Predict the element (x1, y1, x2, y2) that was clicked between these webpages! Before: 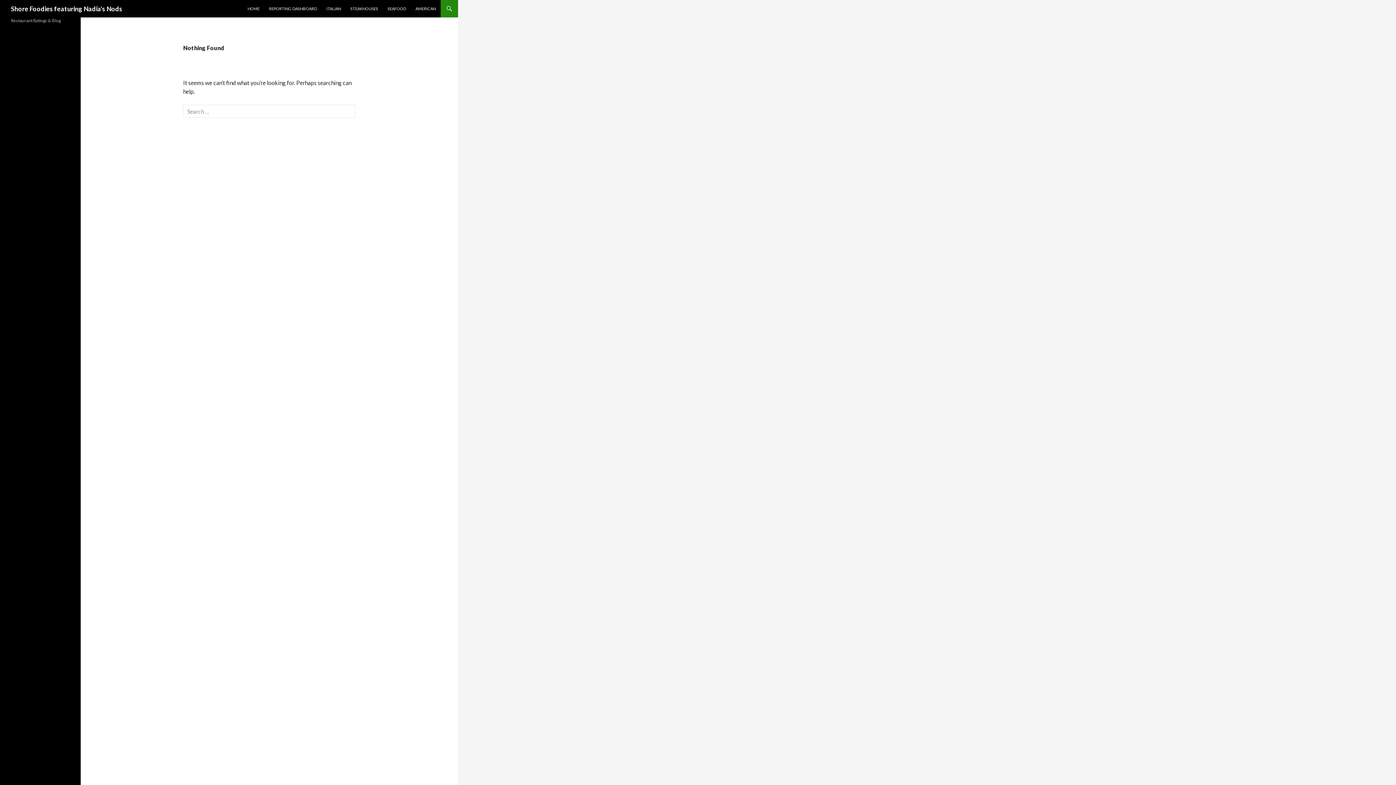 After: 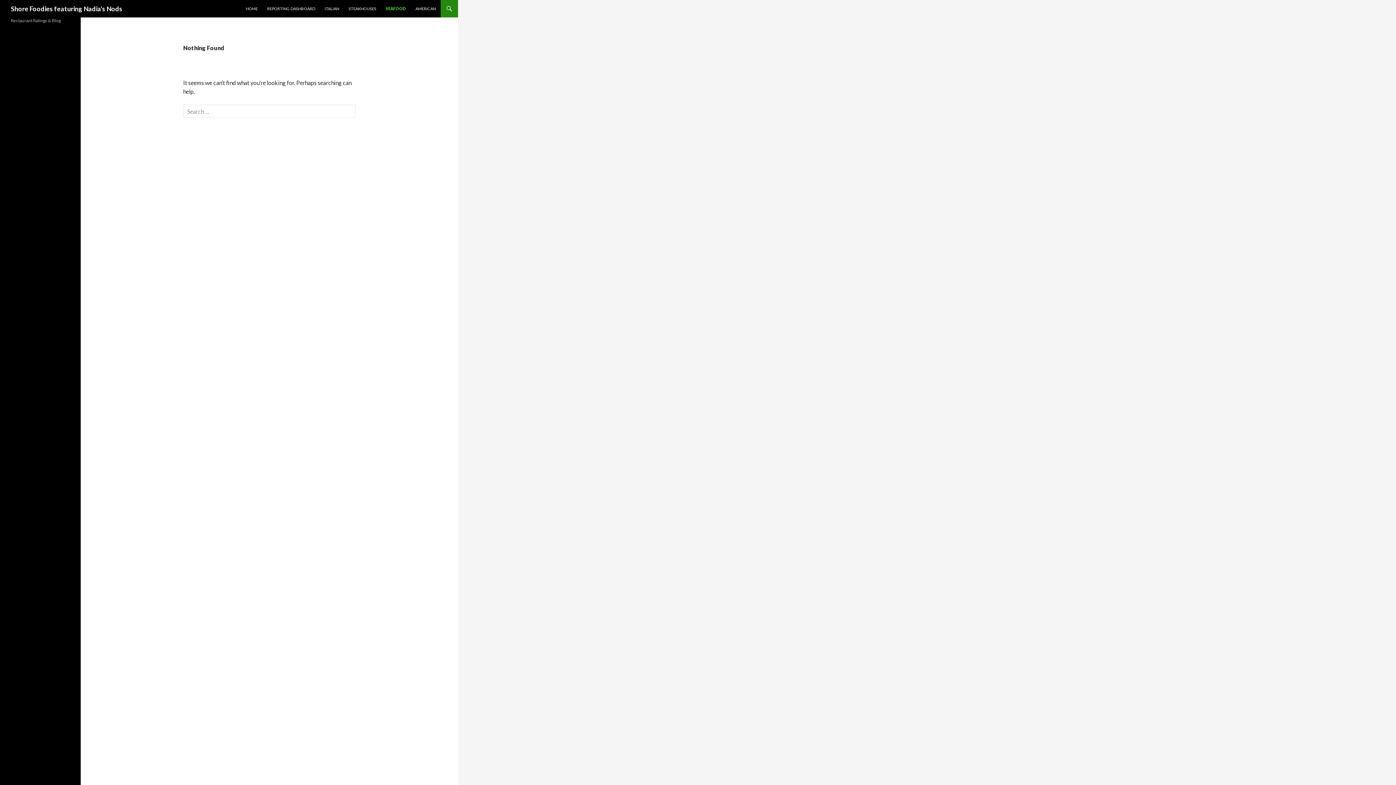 Action: bbox: (383, 0, 410, 17) label: SEAFOOD